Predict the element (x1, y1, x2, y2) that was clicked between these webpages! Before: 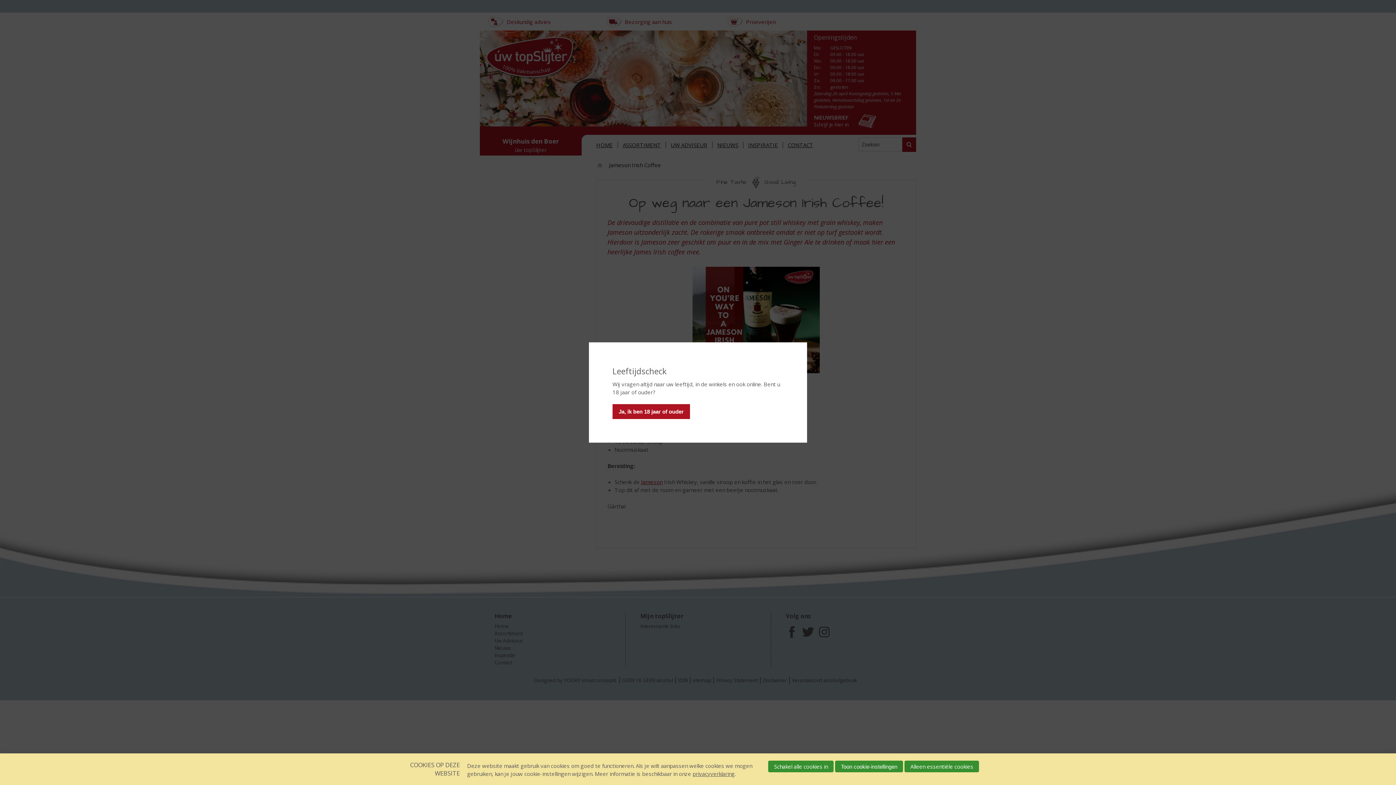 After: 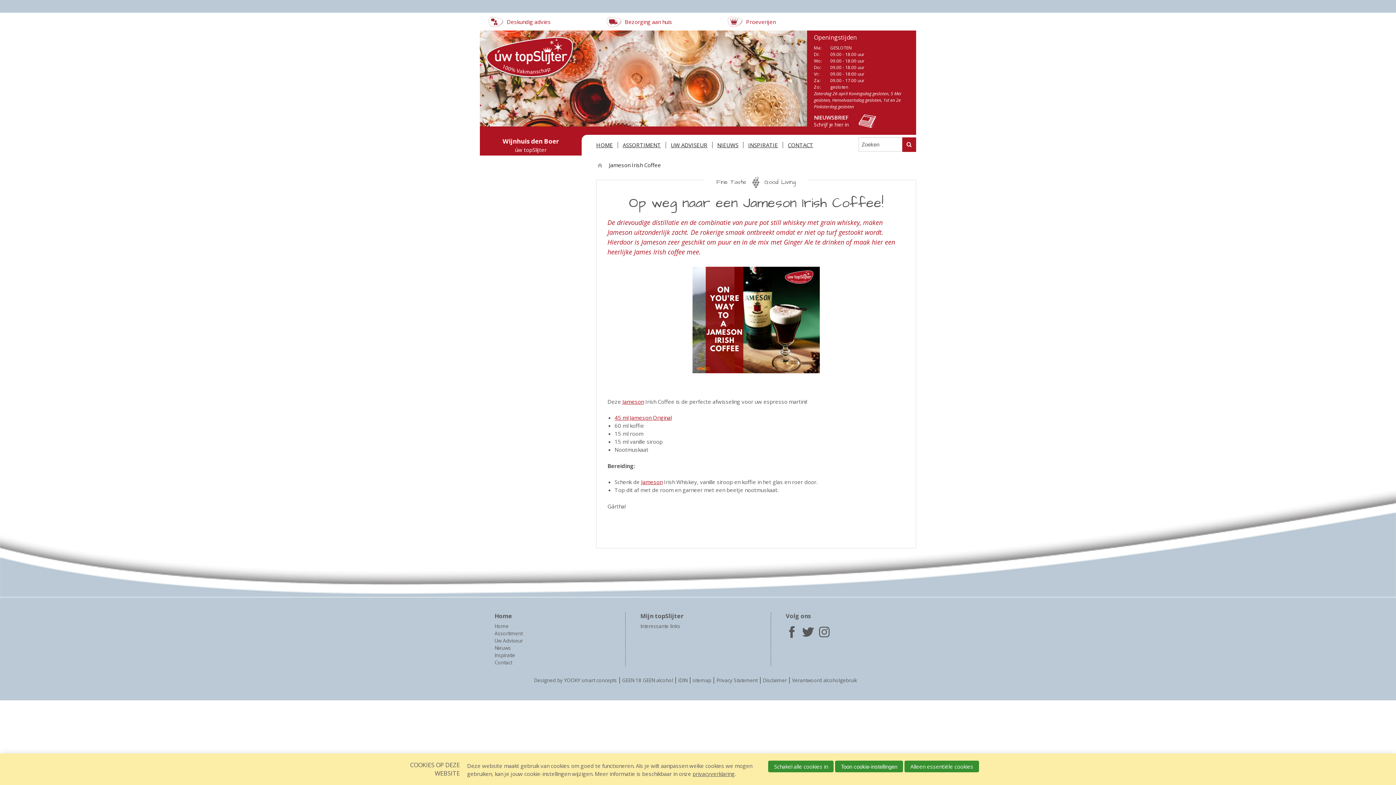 Action: label: Ja, ik ben 18 jaar of ouder bbox: (612, 404, 690, 419)